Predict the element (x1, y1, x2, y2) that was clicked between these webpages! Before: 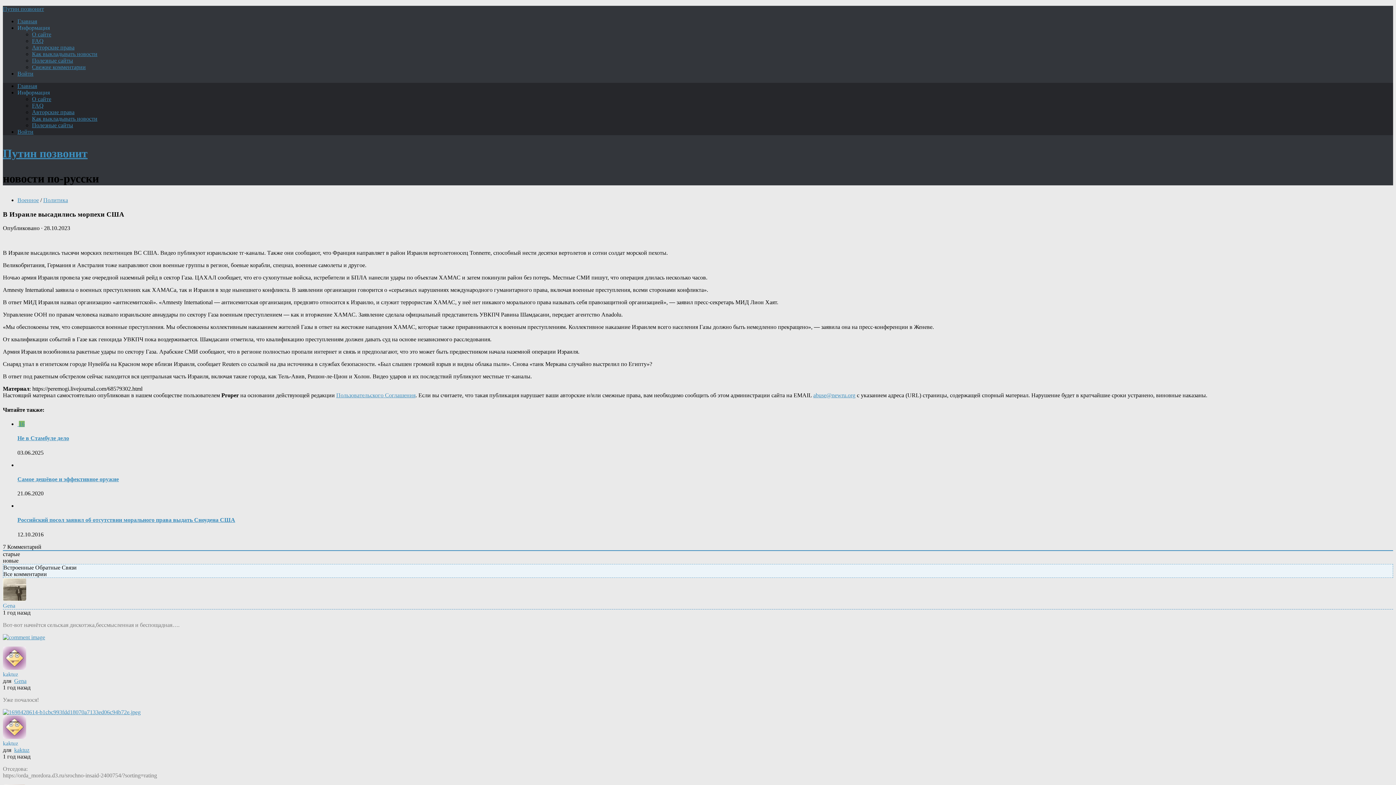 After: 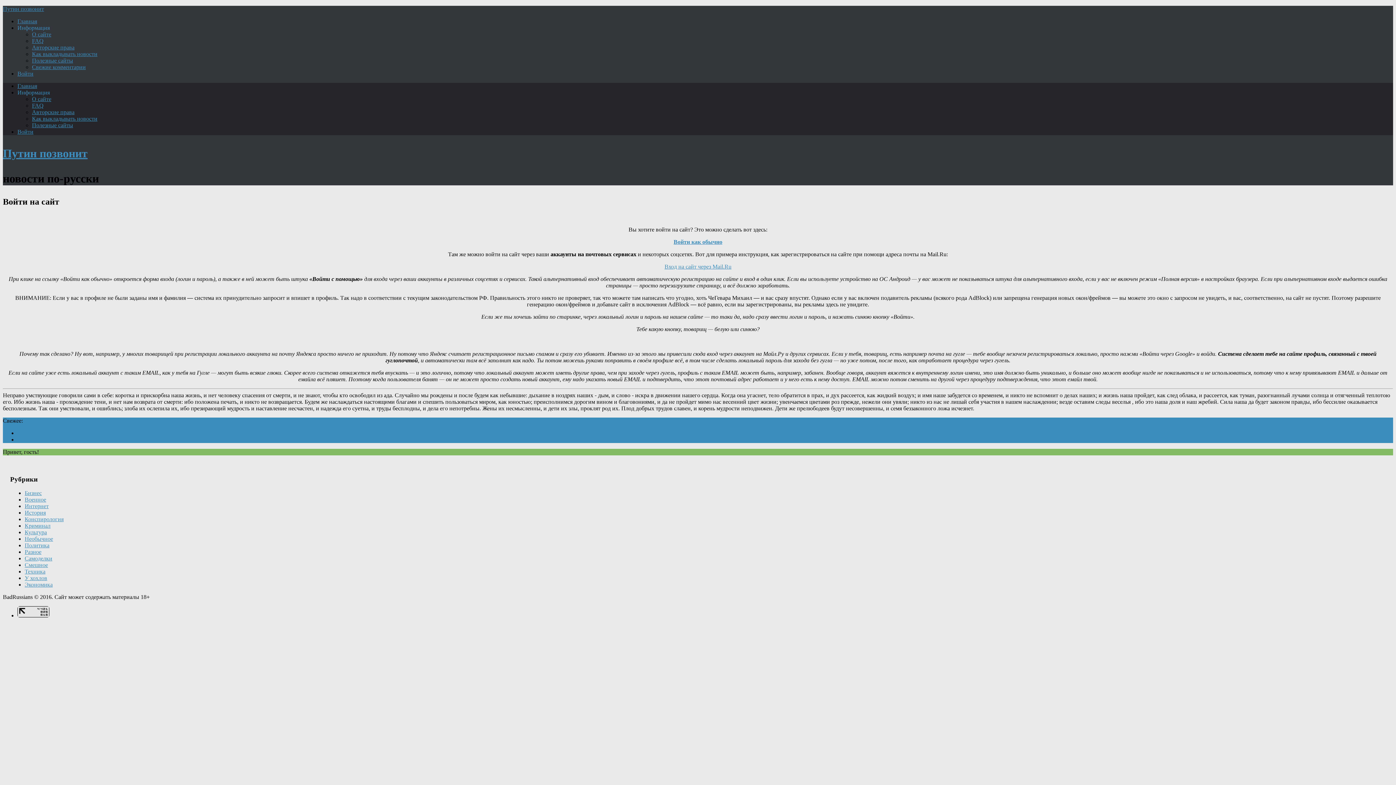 Action: bbox: (17, 128, 33, 134) label: Войти